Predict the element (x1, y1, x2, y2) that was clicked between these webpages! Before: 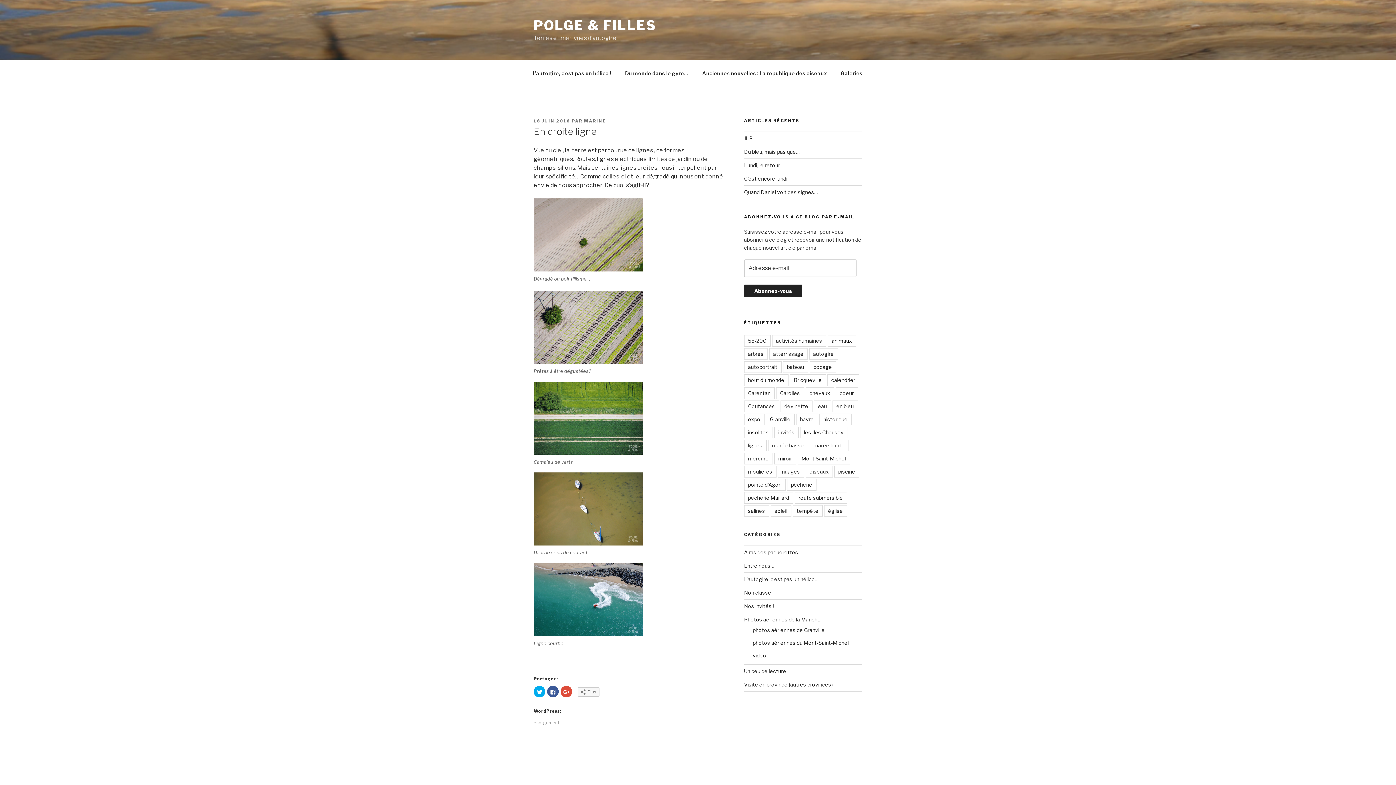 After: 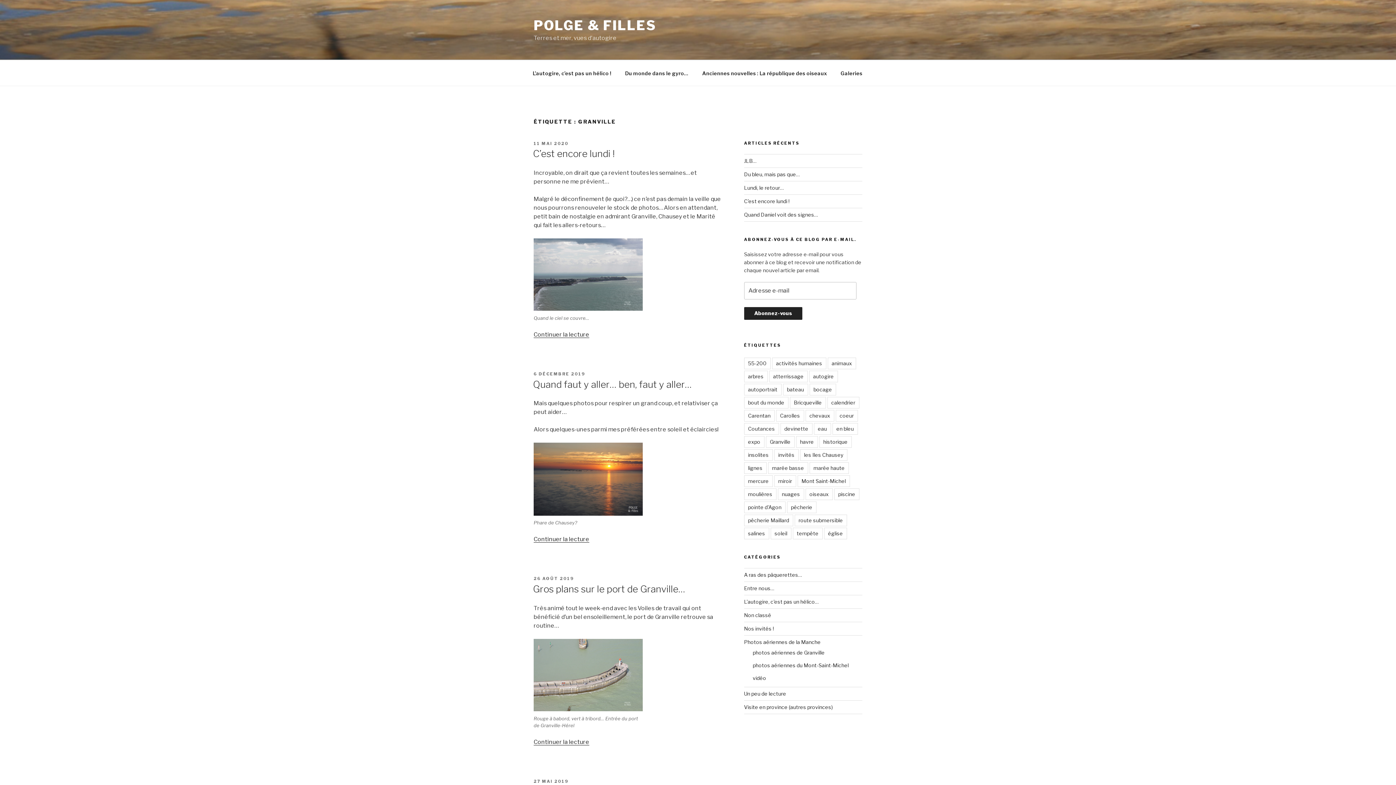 Action: label: Granville bbox: (766, 413, 794, 425)